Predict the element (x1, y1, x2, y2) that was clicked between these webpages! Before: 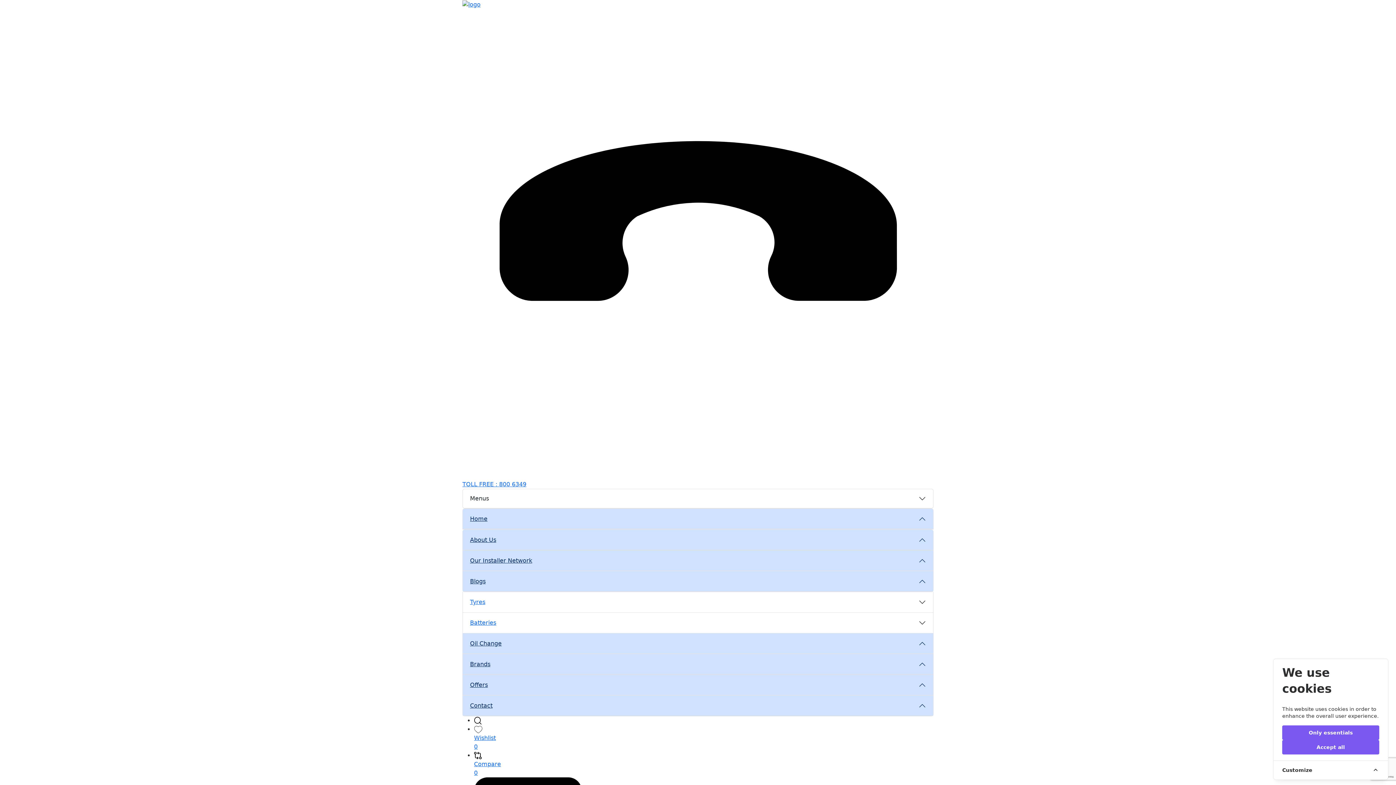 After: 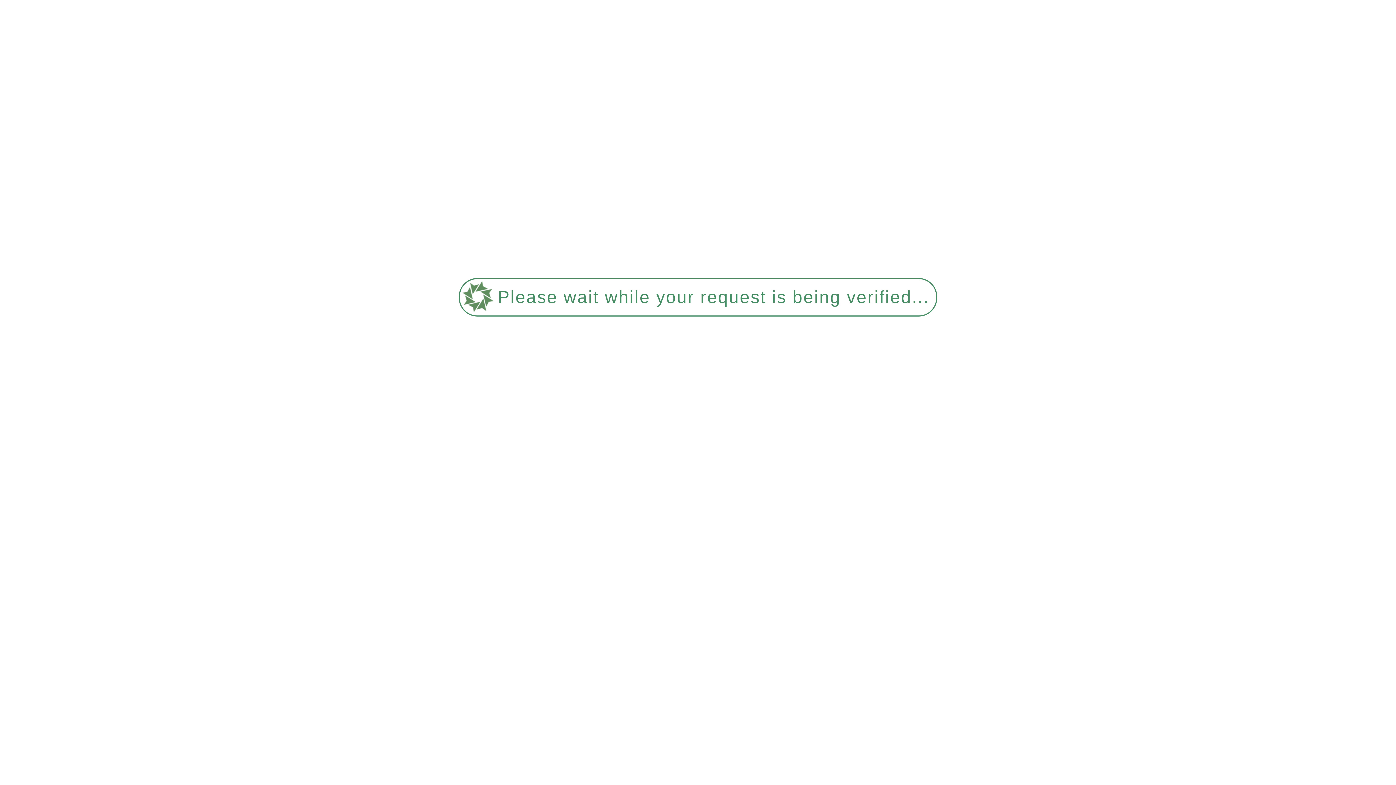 Action: bbox: (474, 725, 933, 751) label: link_button